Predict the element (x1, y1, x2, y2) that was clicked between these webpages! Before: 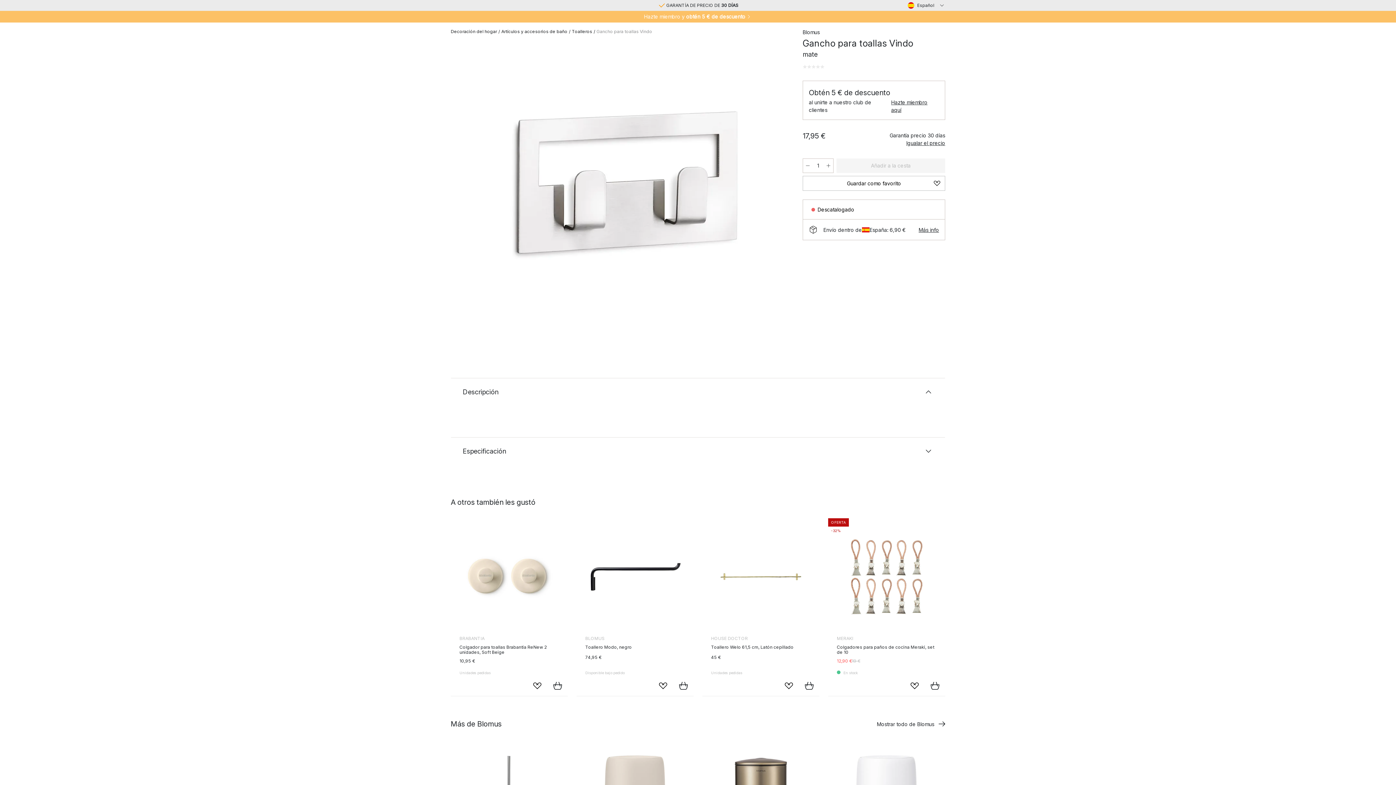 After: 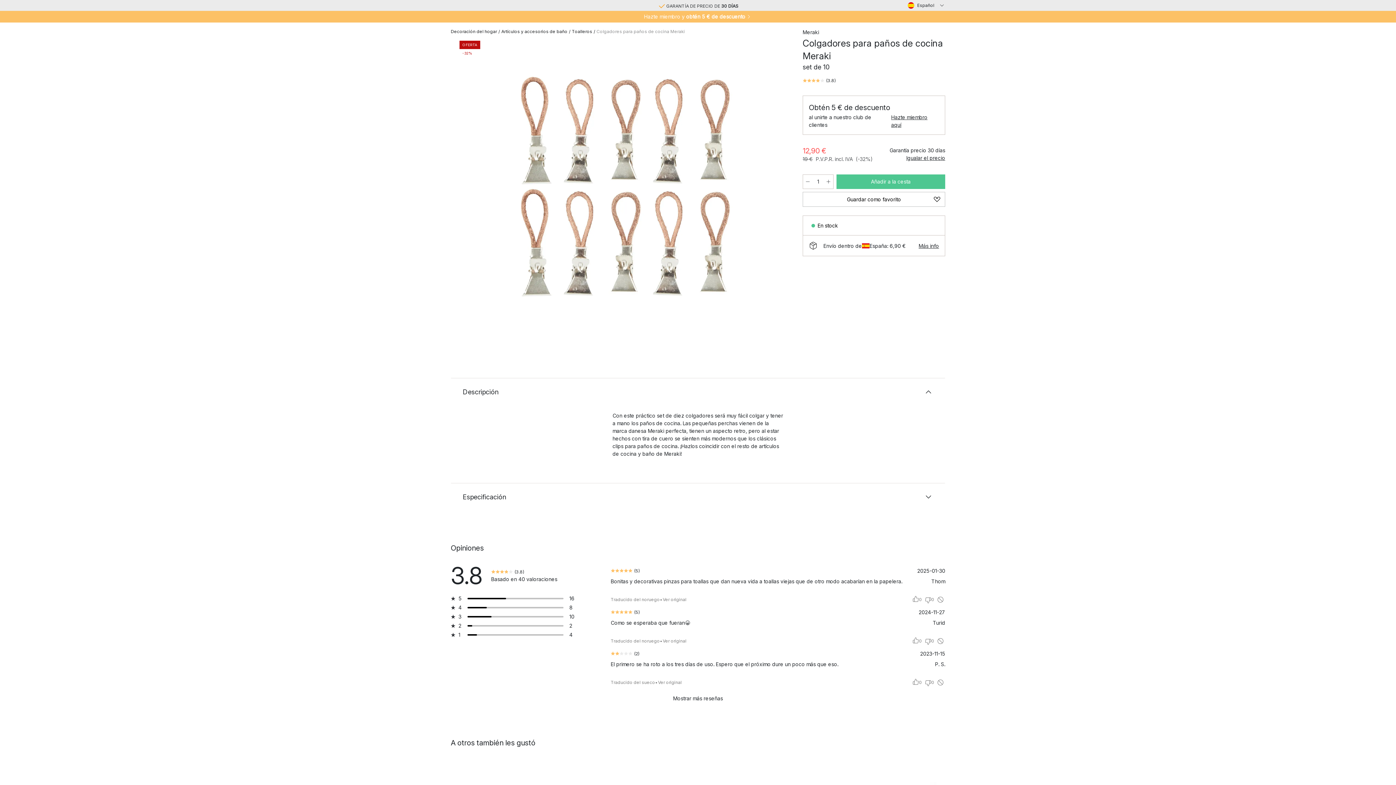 Action: label: MERAKI
Colgadores para paños de cocina Meraki, set de 10
12,90 €
19 € bbox: (837, 527, 945, 670)